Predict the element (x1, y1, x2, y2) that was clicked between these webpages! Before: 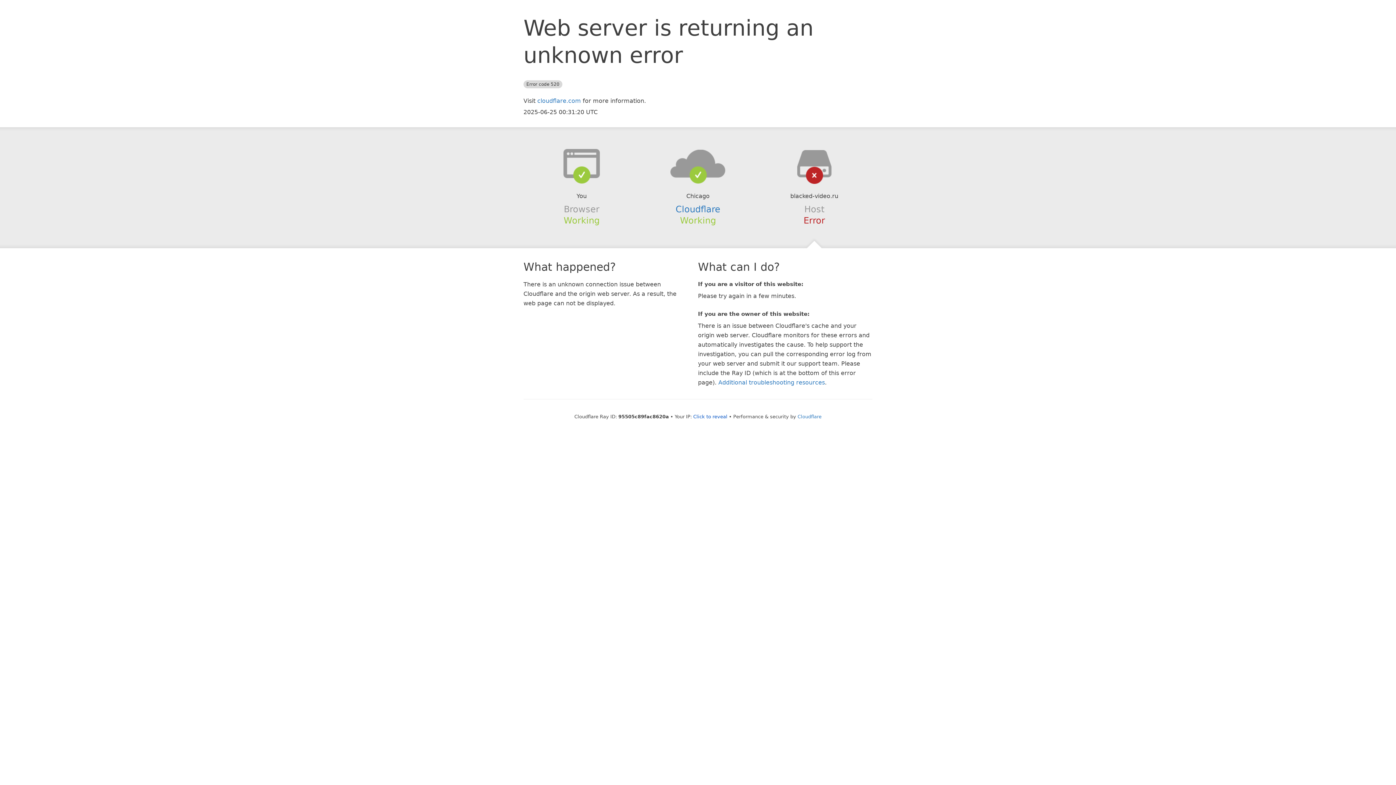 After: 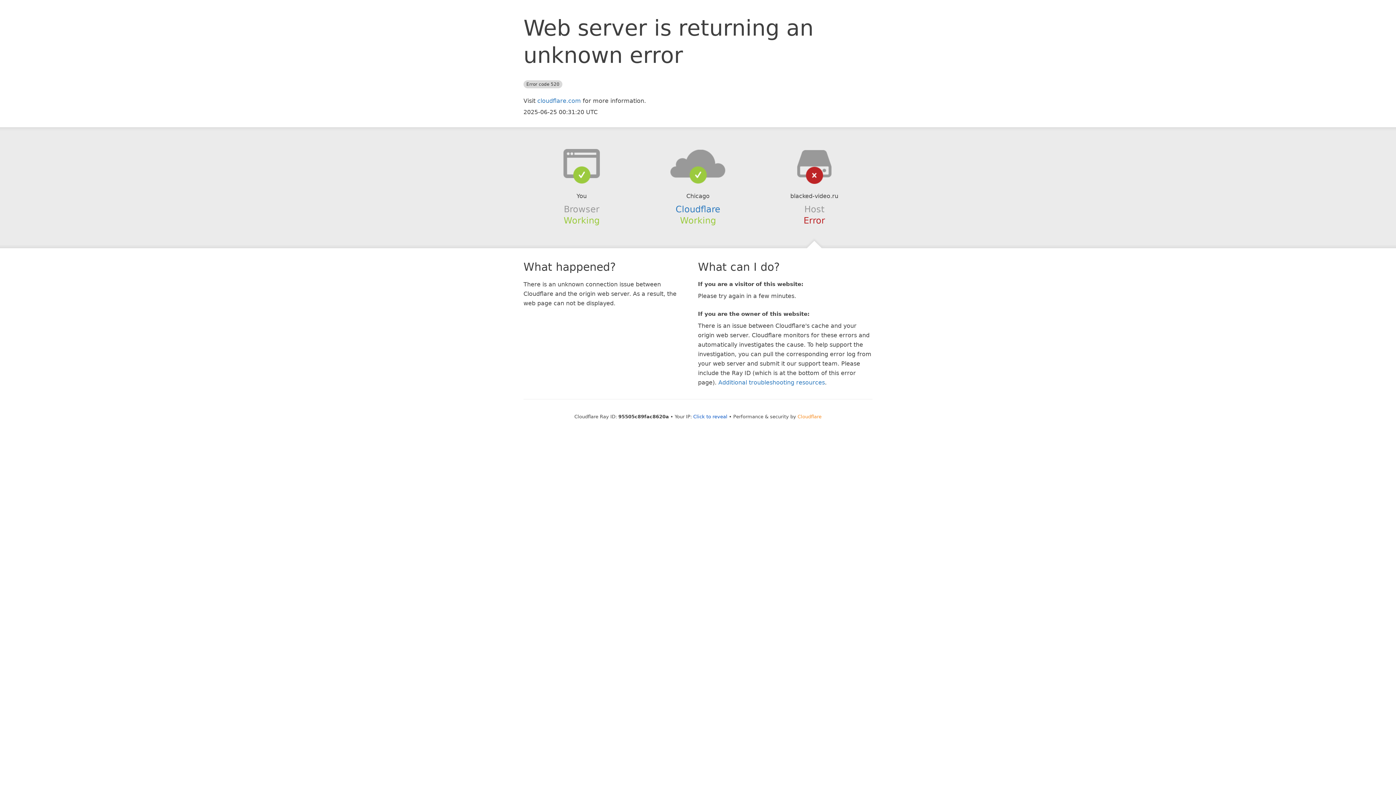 Action: bbox: (797, 414, 821, 419) label: Cloudflare